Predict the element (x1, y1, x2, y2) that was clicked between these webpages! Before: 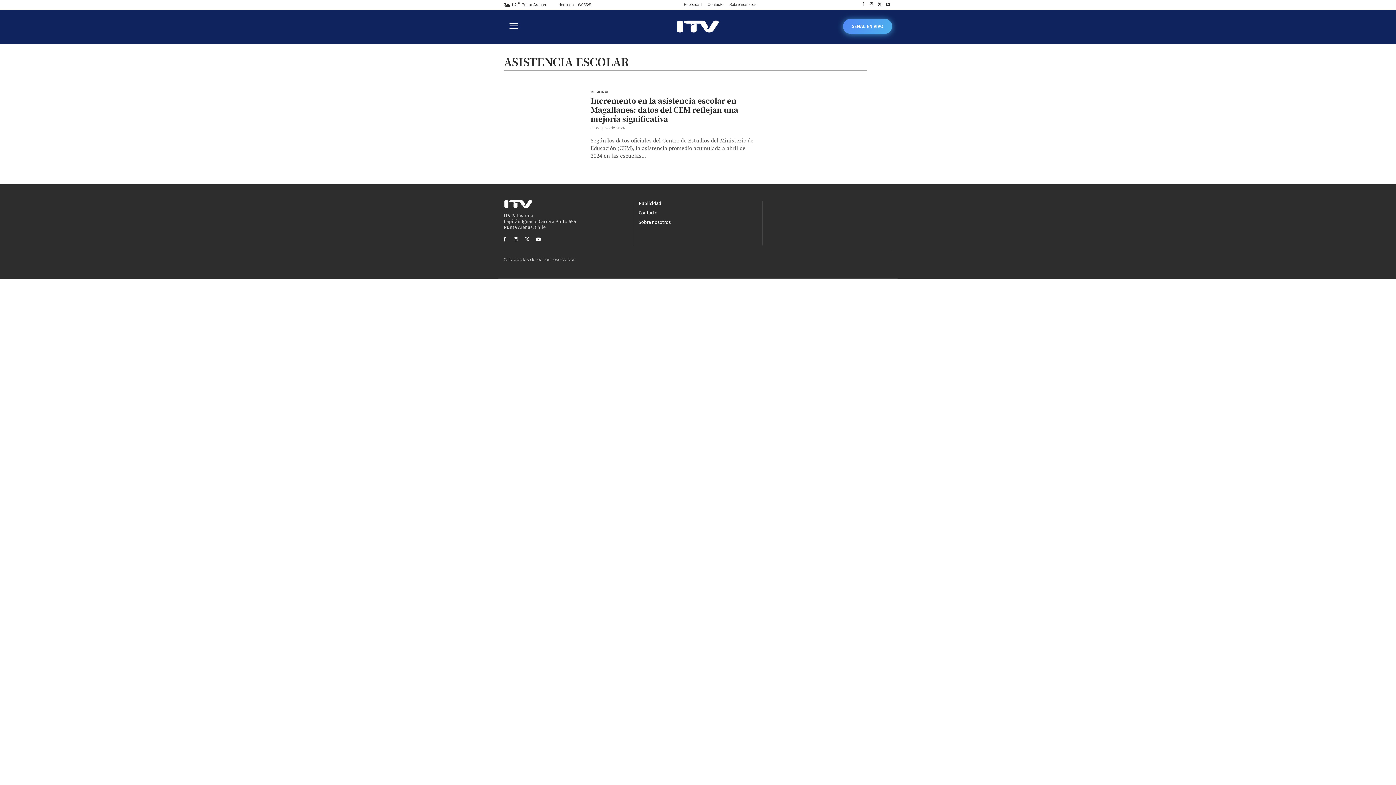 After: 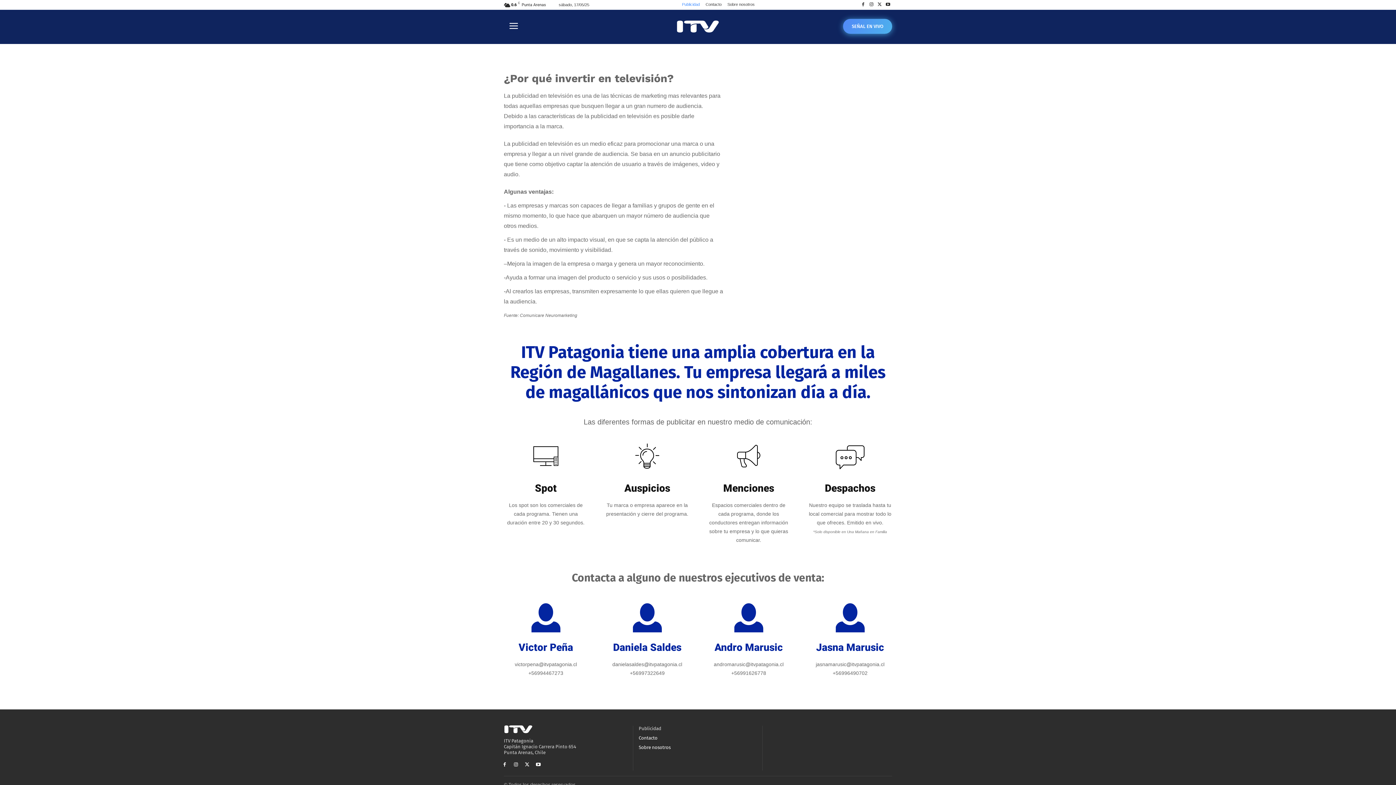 Action: bbox: (638, 200, 757, 206) label: Publicidad